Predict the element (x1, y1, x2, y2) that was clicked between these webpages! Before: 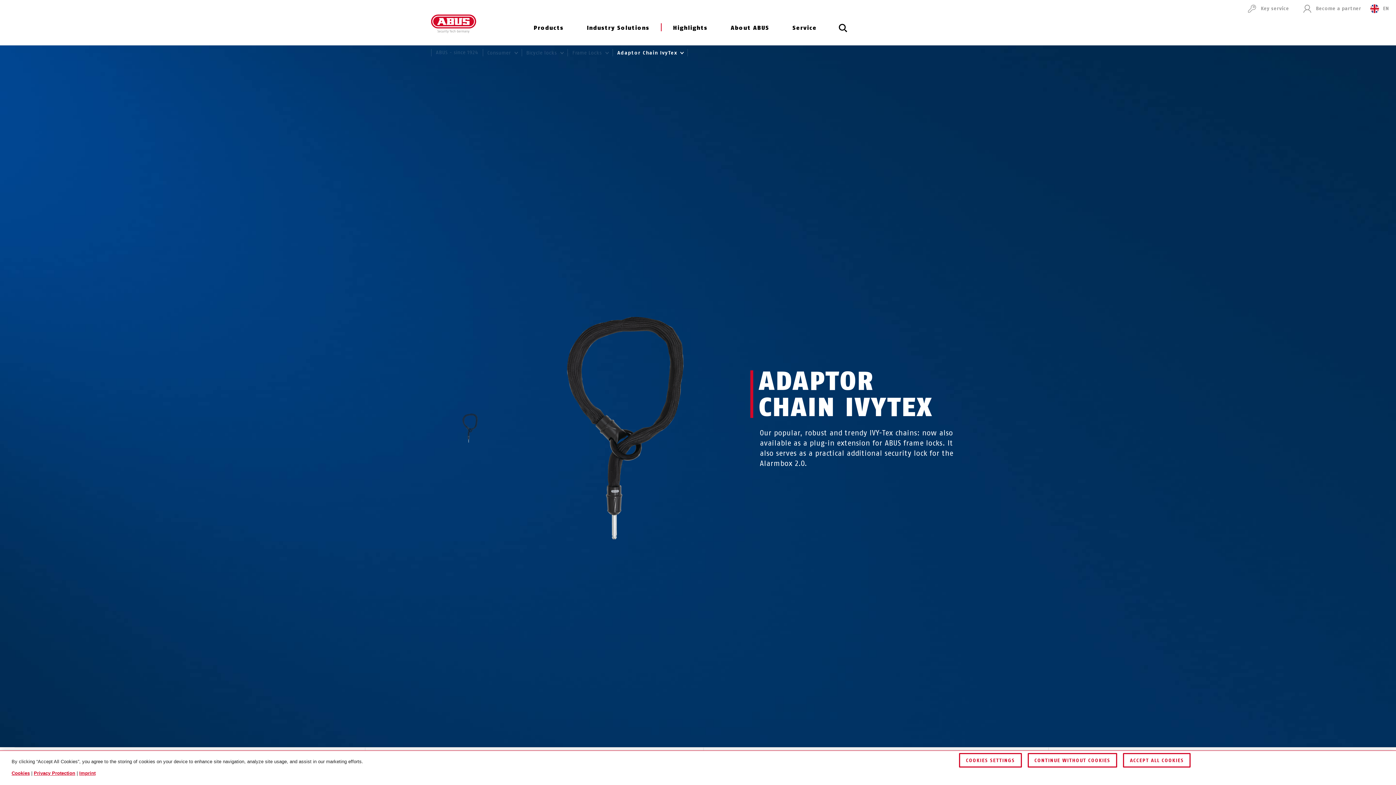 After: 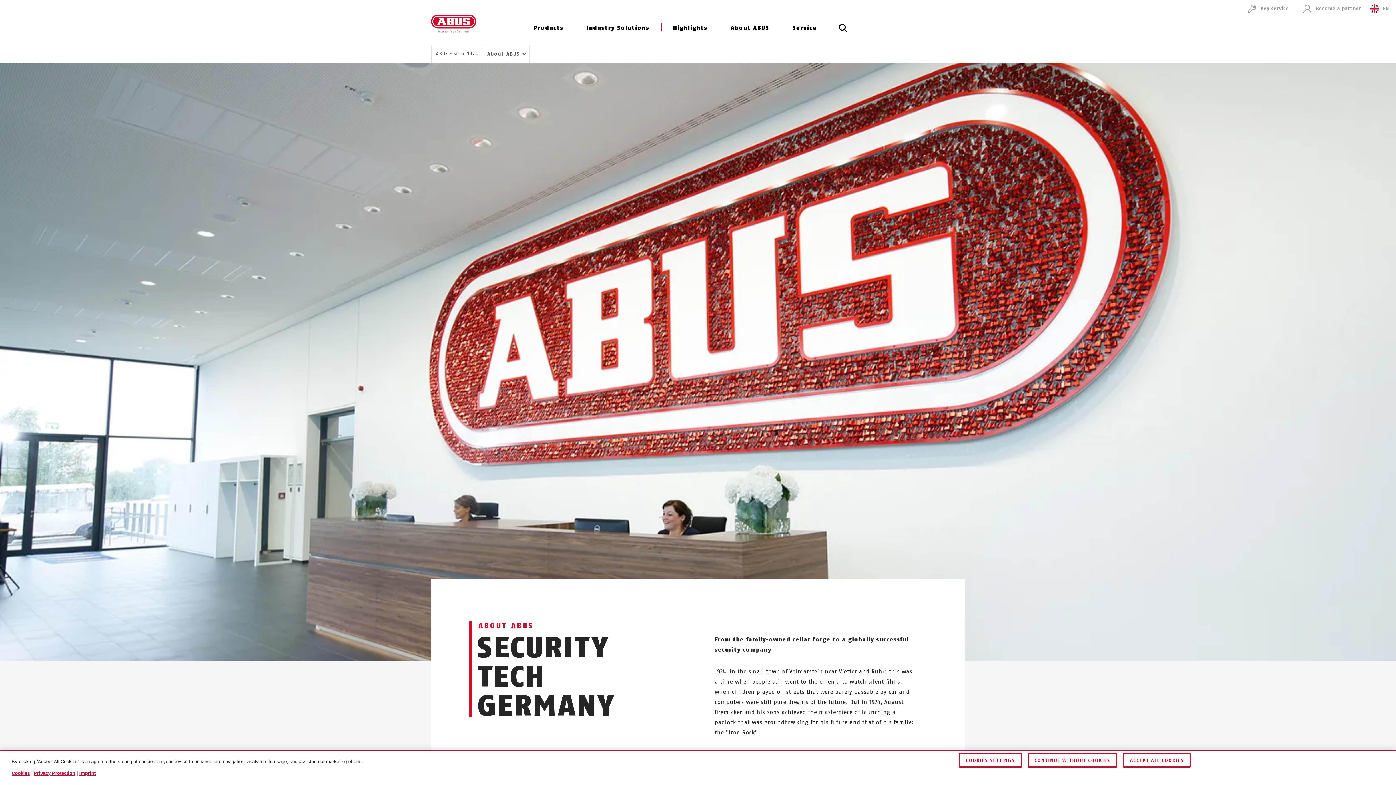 Action: bbox: (730, 19, 769, 44) label: About ABUS